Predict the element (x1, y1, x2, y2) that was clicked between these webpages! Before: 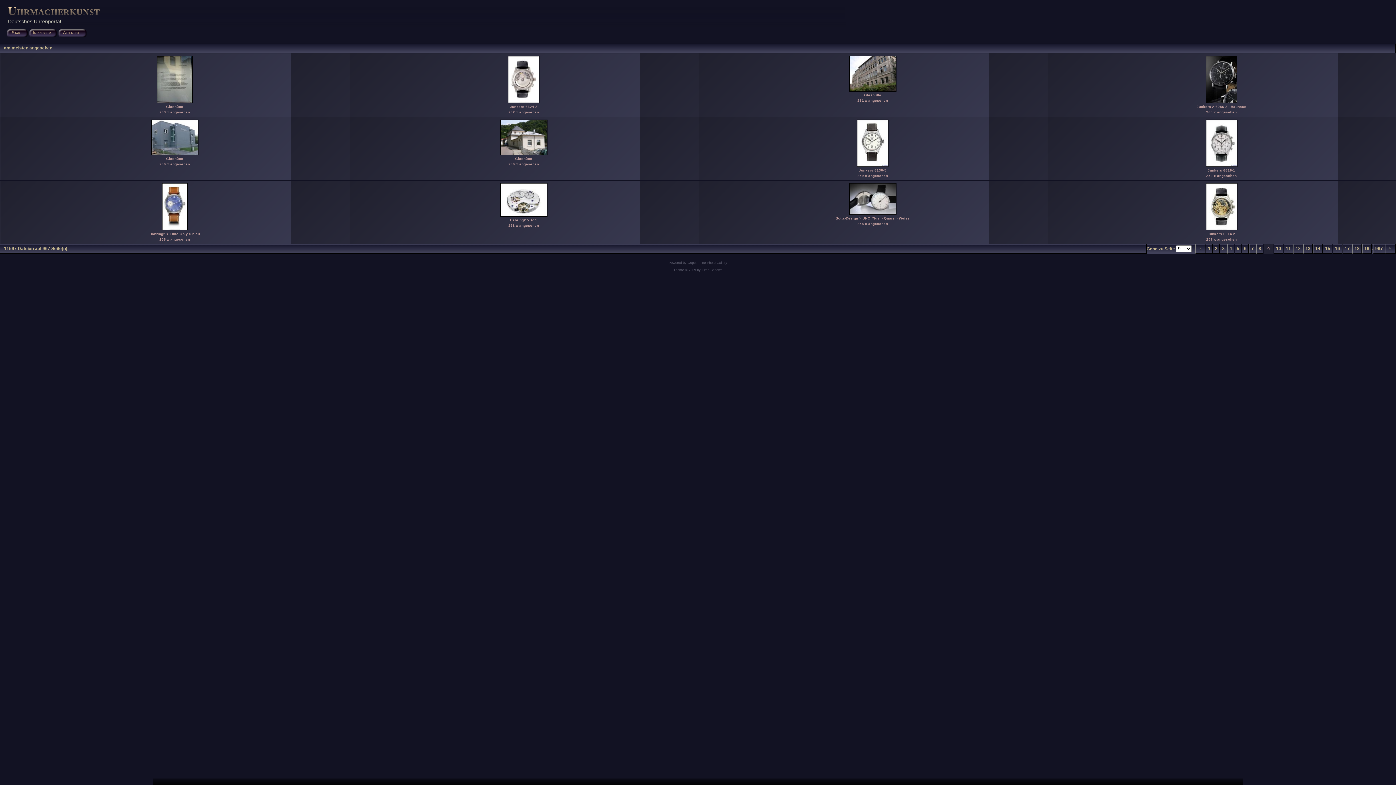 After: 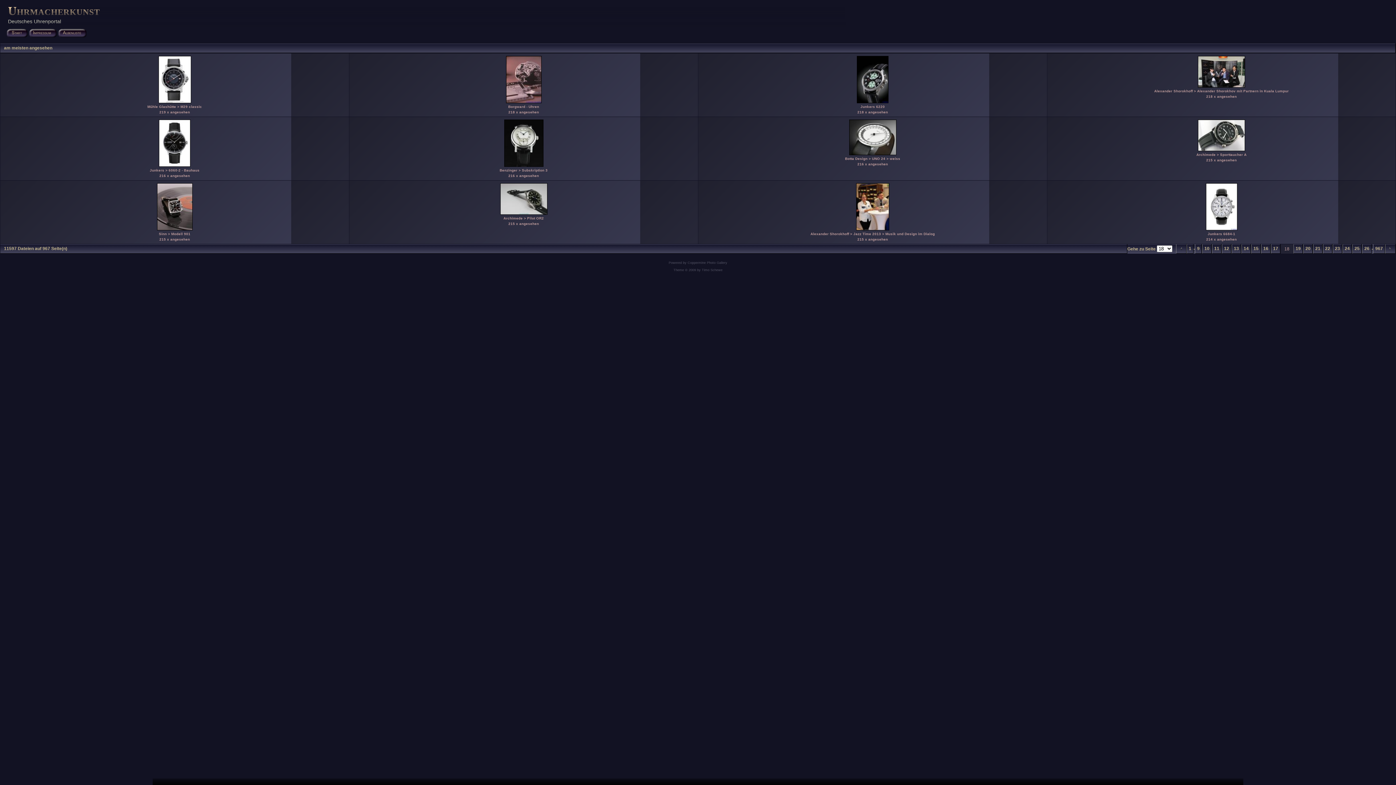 Action: bbox: (1352, 244, 1362, 253) label: 18